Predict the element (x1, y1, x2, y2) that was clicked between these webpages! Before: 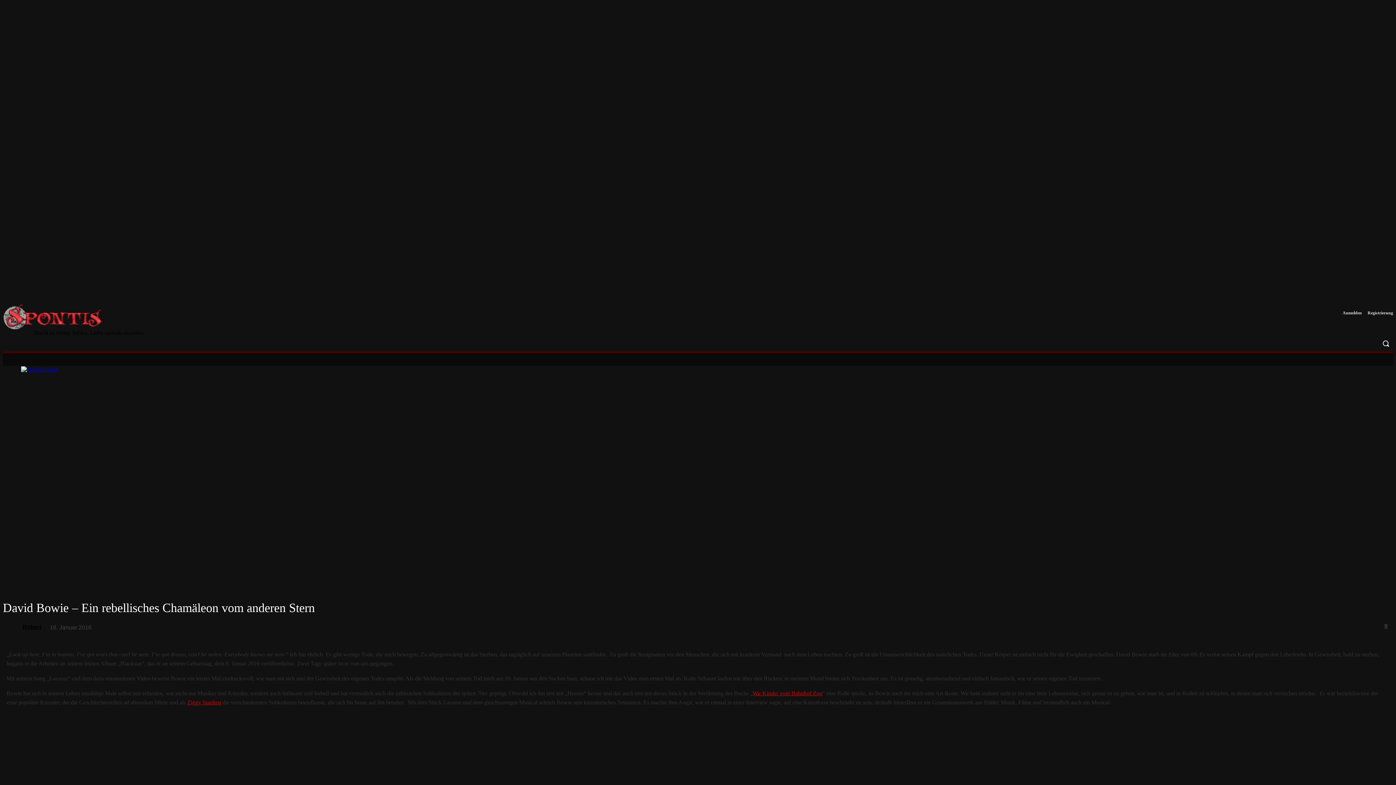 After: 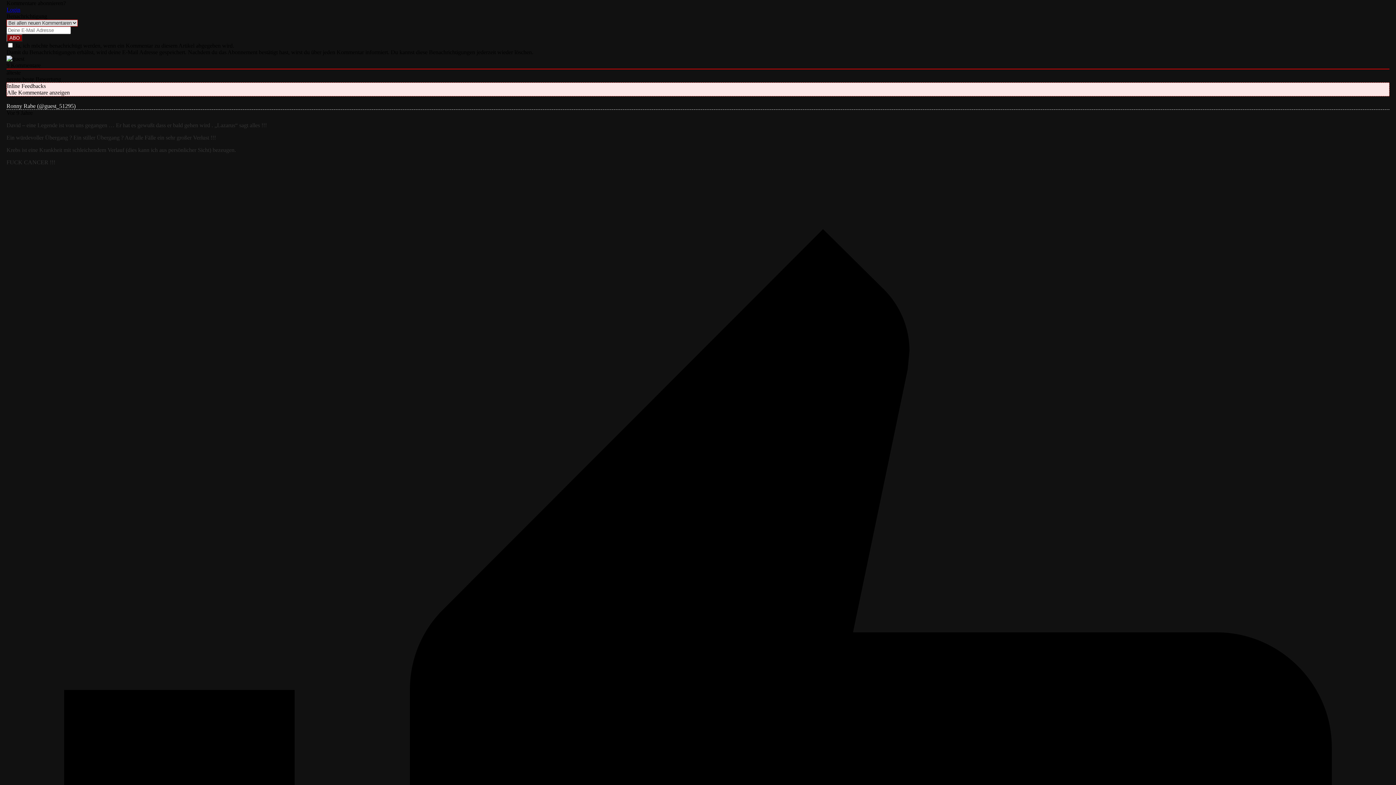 Action: label: 9 bbox: (1382, 622, 1388, 629)